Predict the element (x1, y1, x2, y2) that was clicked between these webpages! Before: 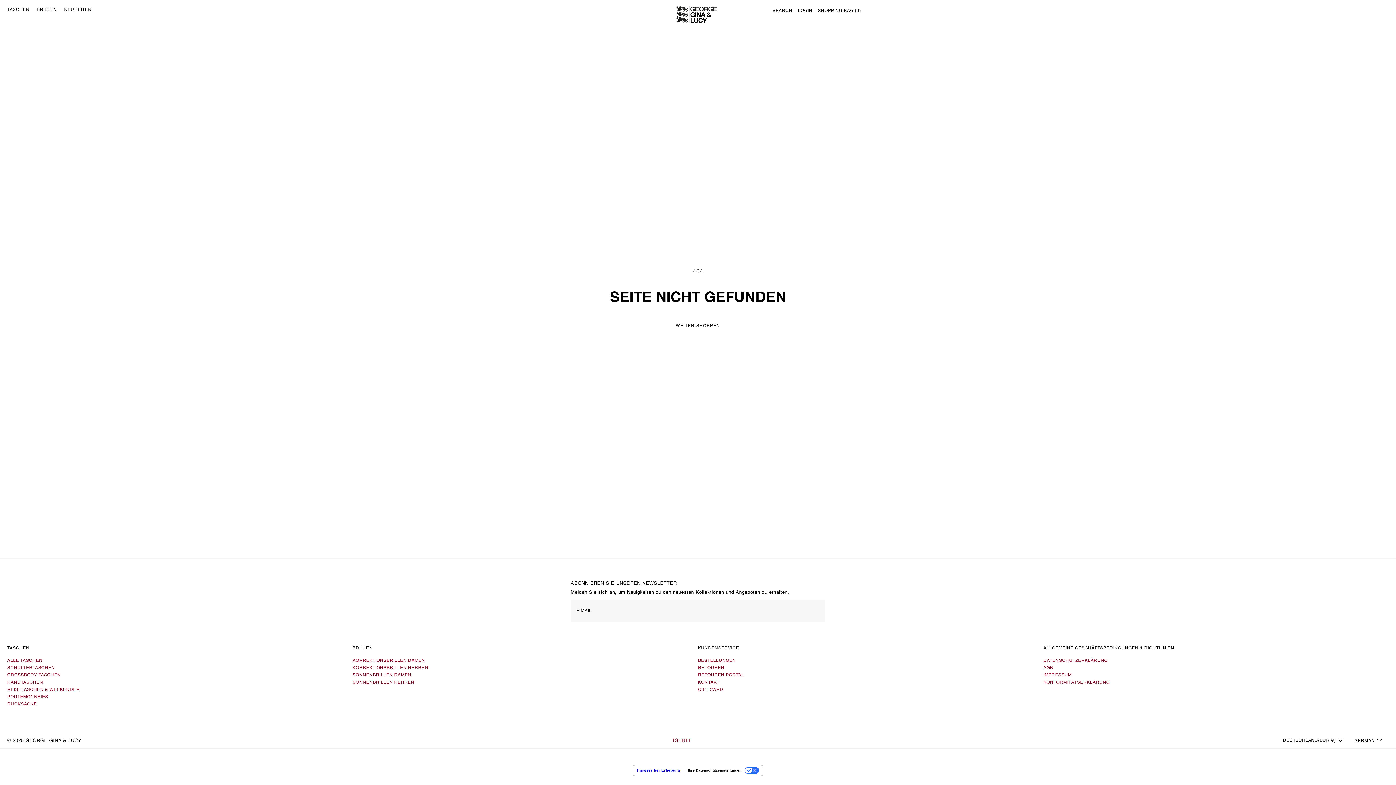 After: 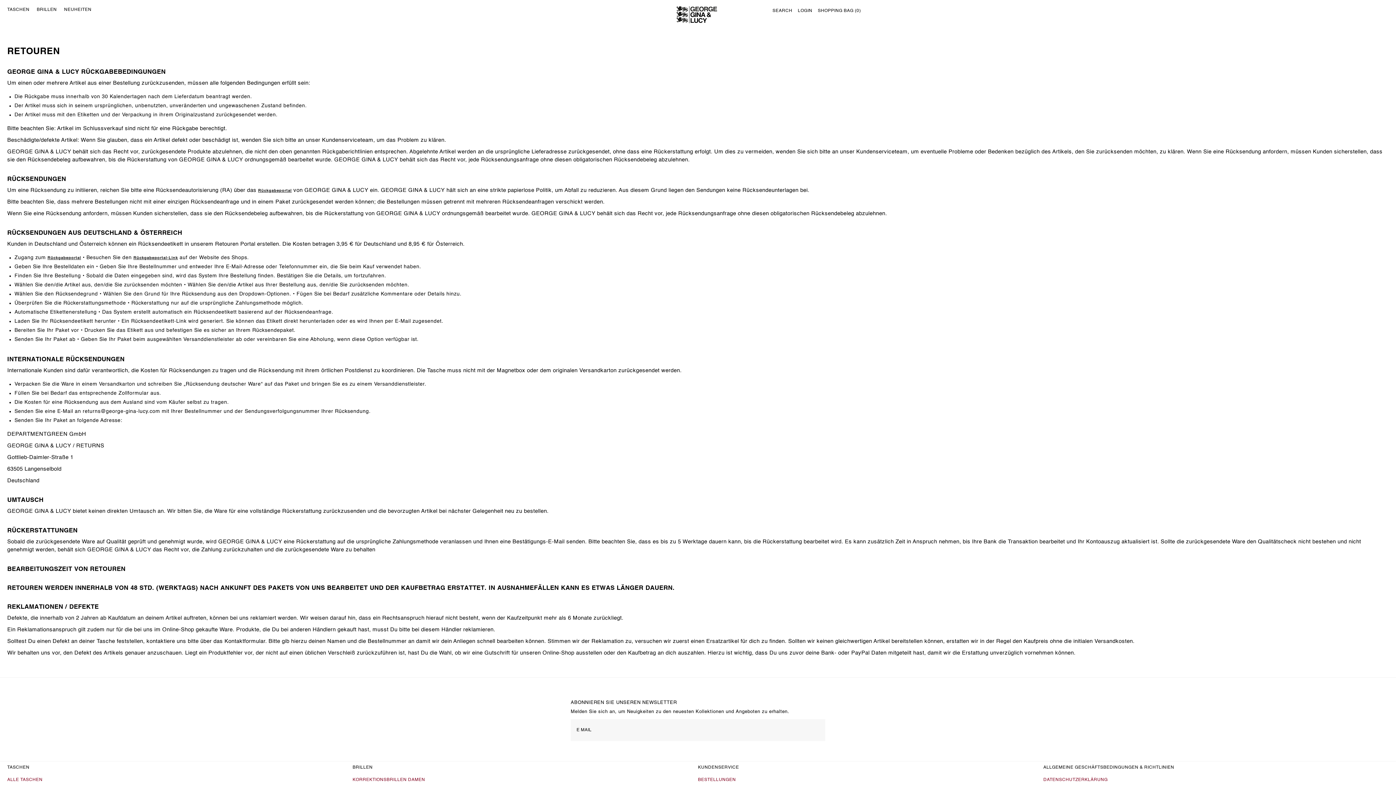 Action: bbox: (698, 664, 724, 670) label: RETOUREN